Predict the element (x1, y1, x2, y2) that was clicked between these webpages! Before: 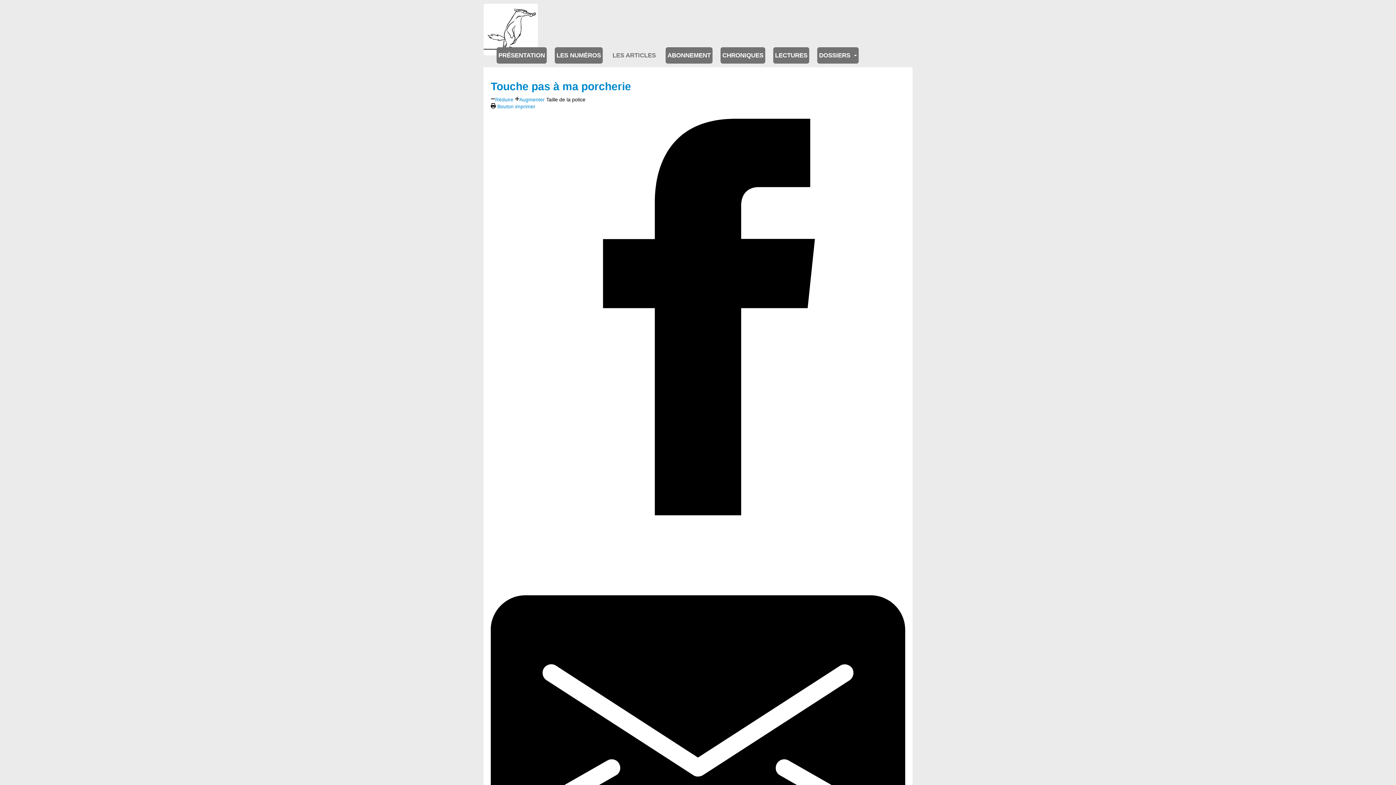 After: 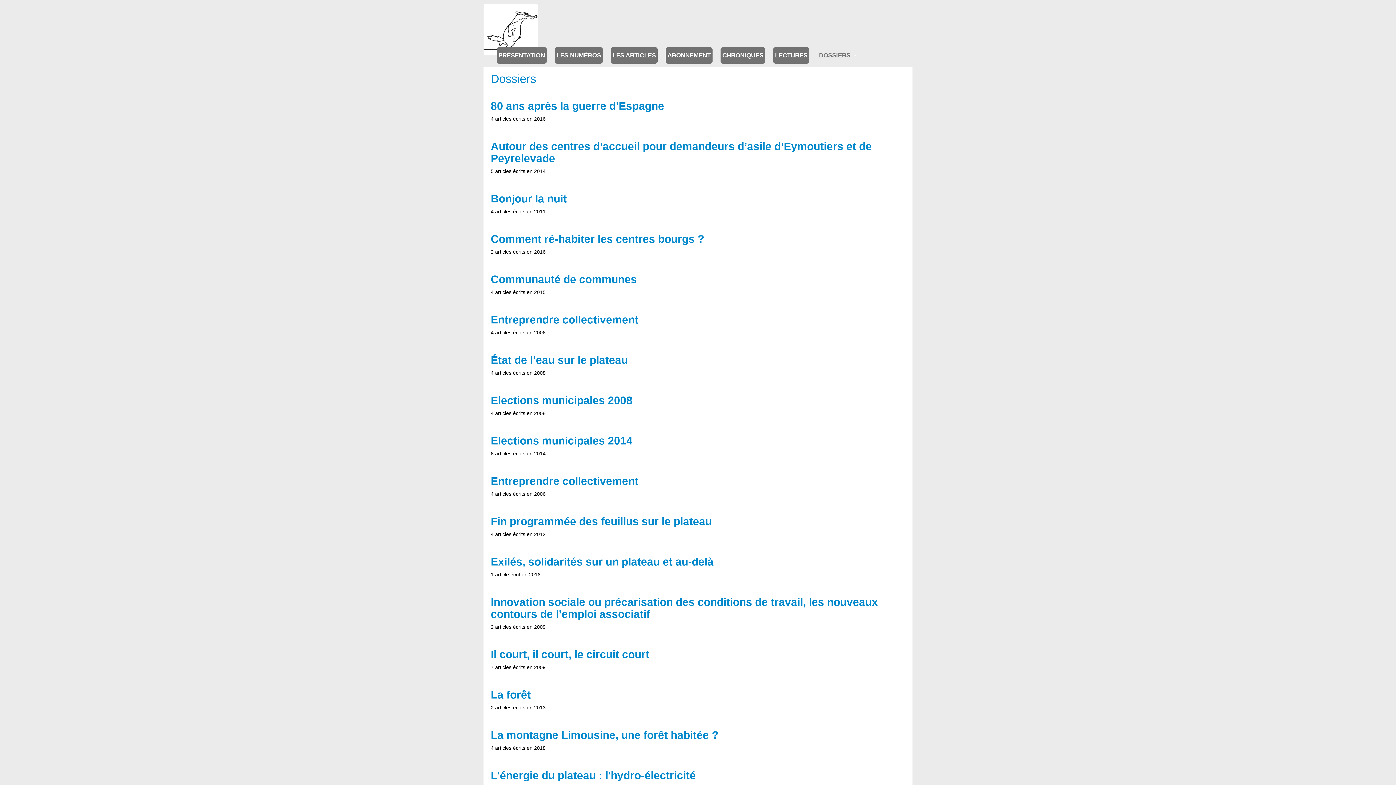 Action: label: DOSSIERS  bbox: (817, 47, 858, 63)